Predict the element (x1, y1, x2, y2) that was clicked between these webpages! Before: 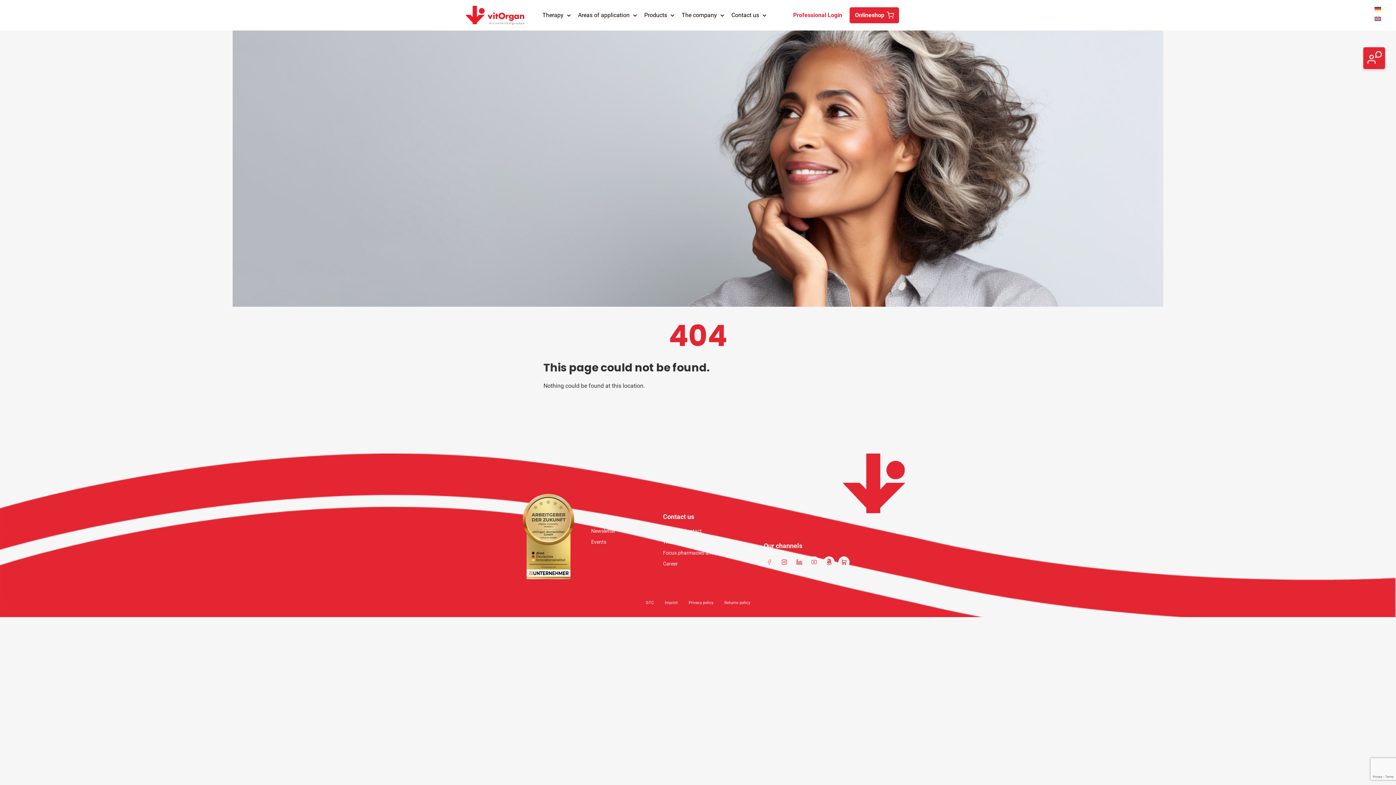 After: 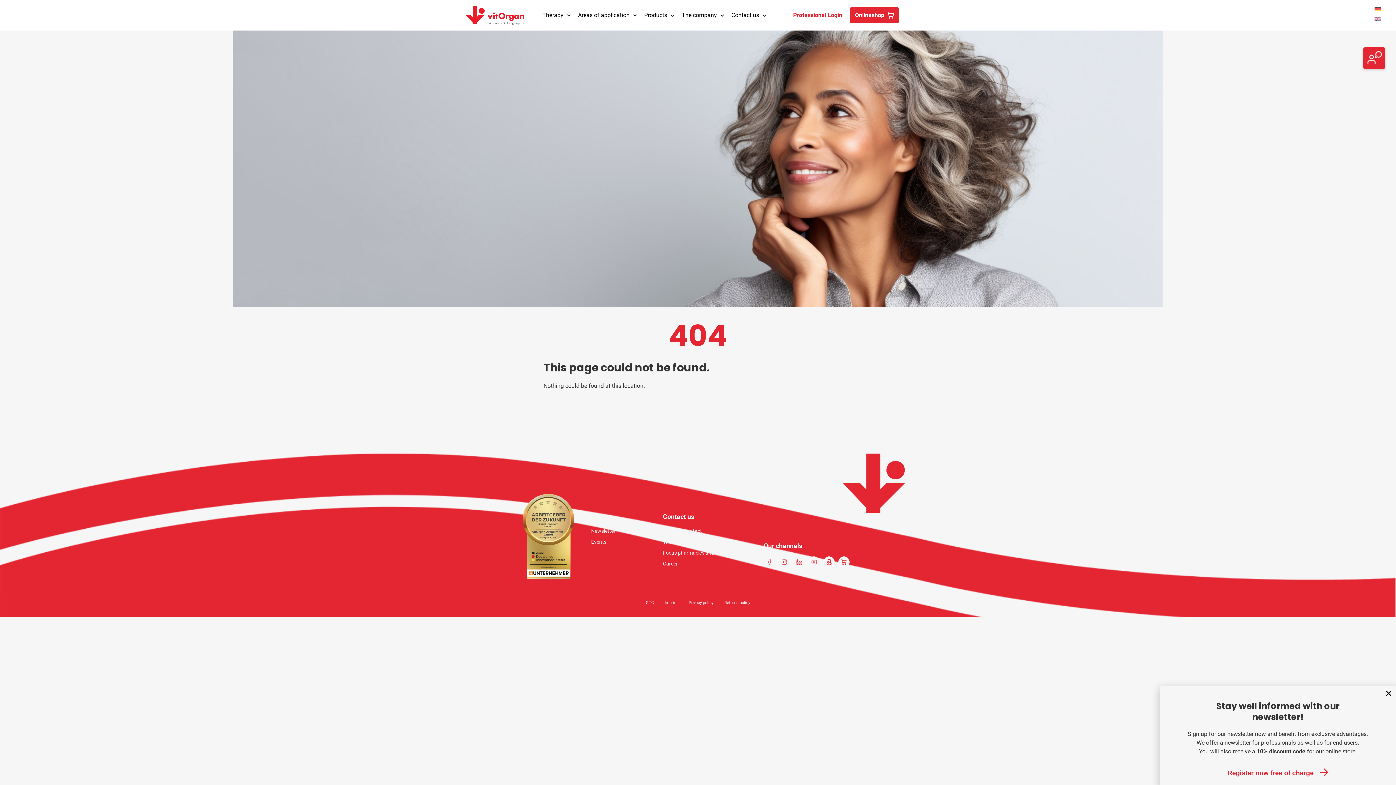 Action: bbox: (808, 556, 819, 568)